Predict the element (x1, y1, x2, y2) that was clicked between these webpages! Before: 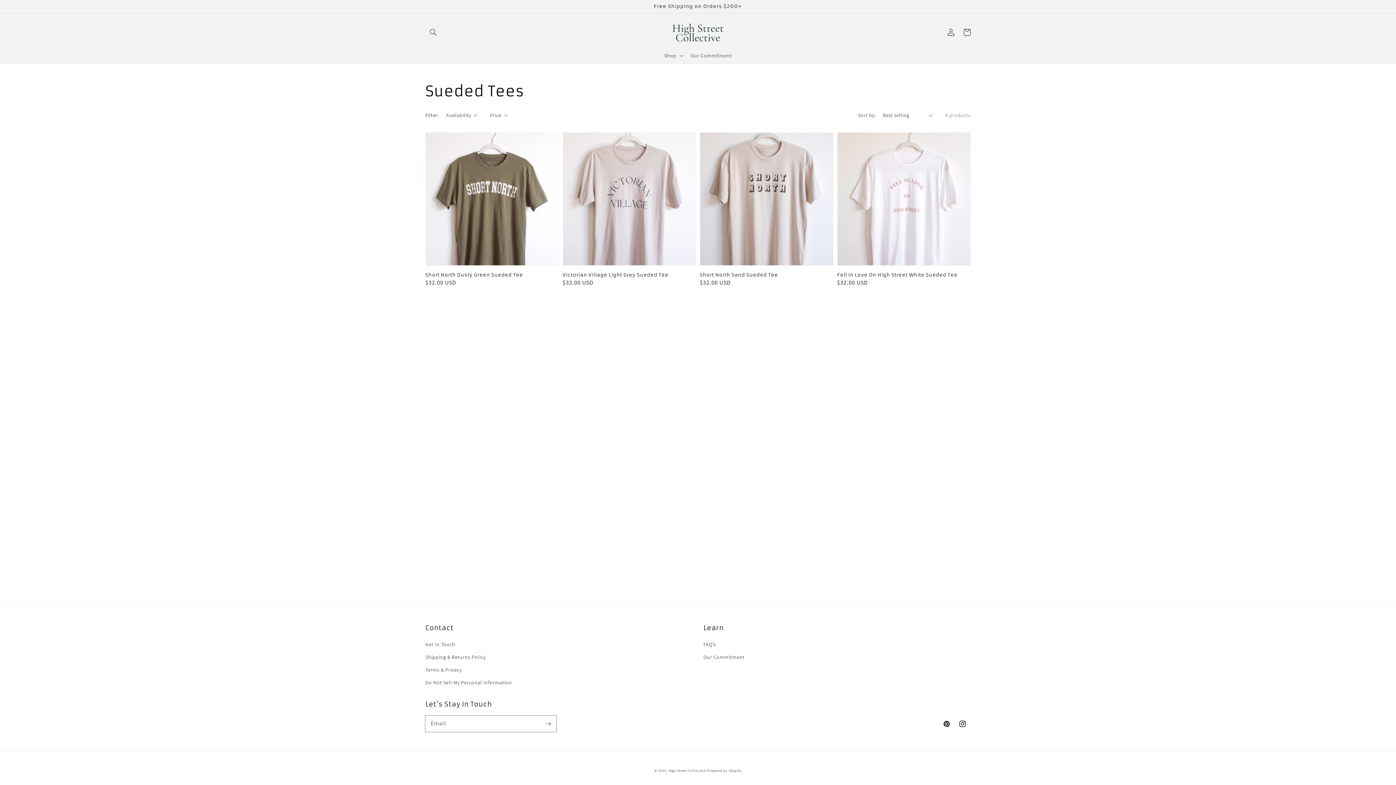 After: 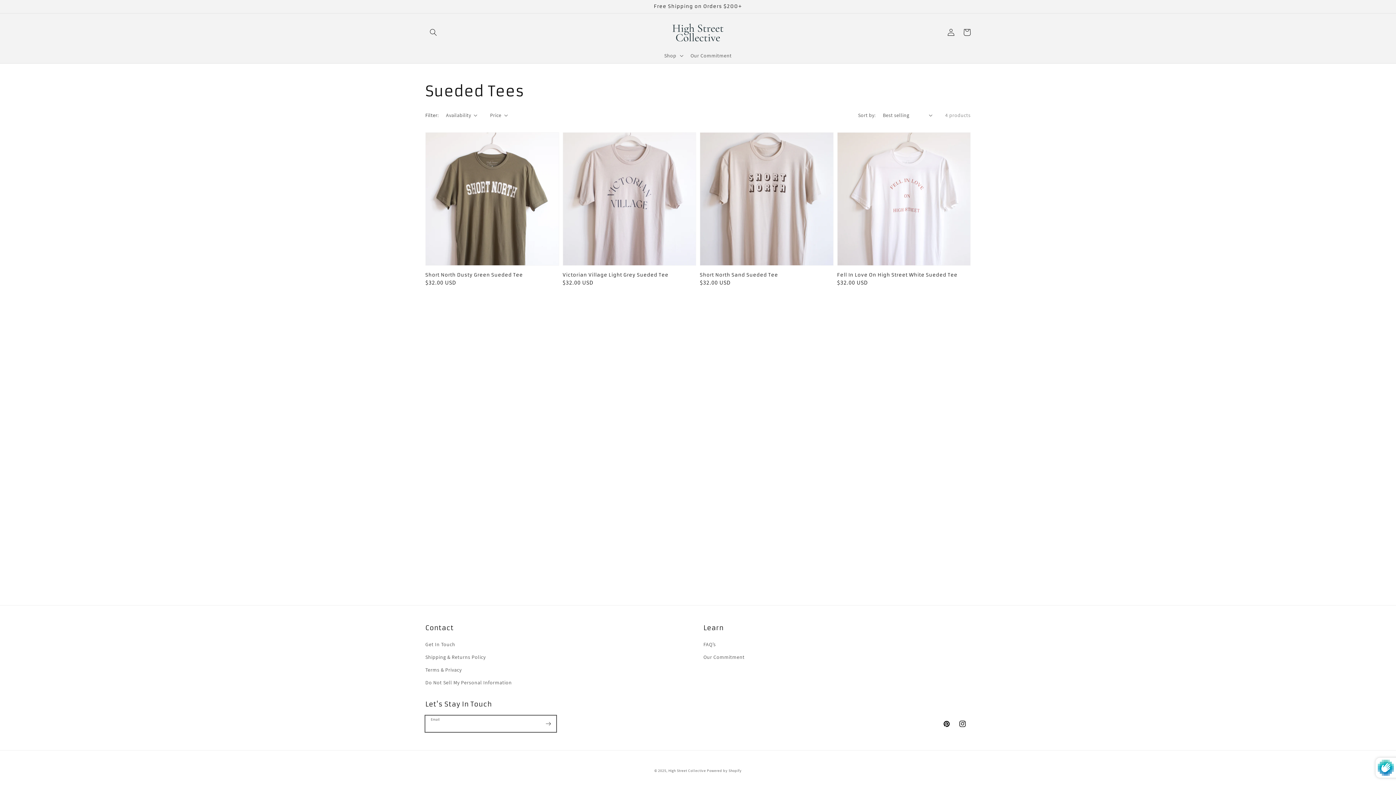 Action: bbox: (540, 716, 556, 732) label: Subscribe